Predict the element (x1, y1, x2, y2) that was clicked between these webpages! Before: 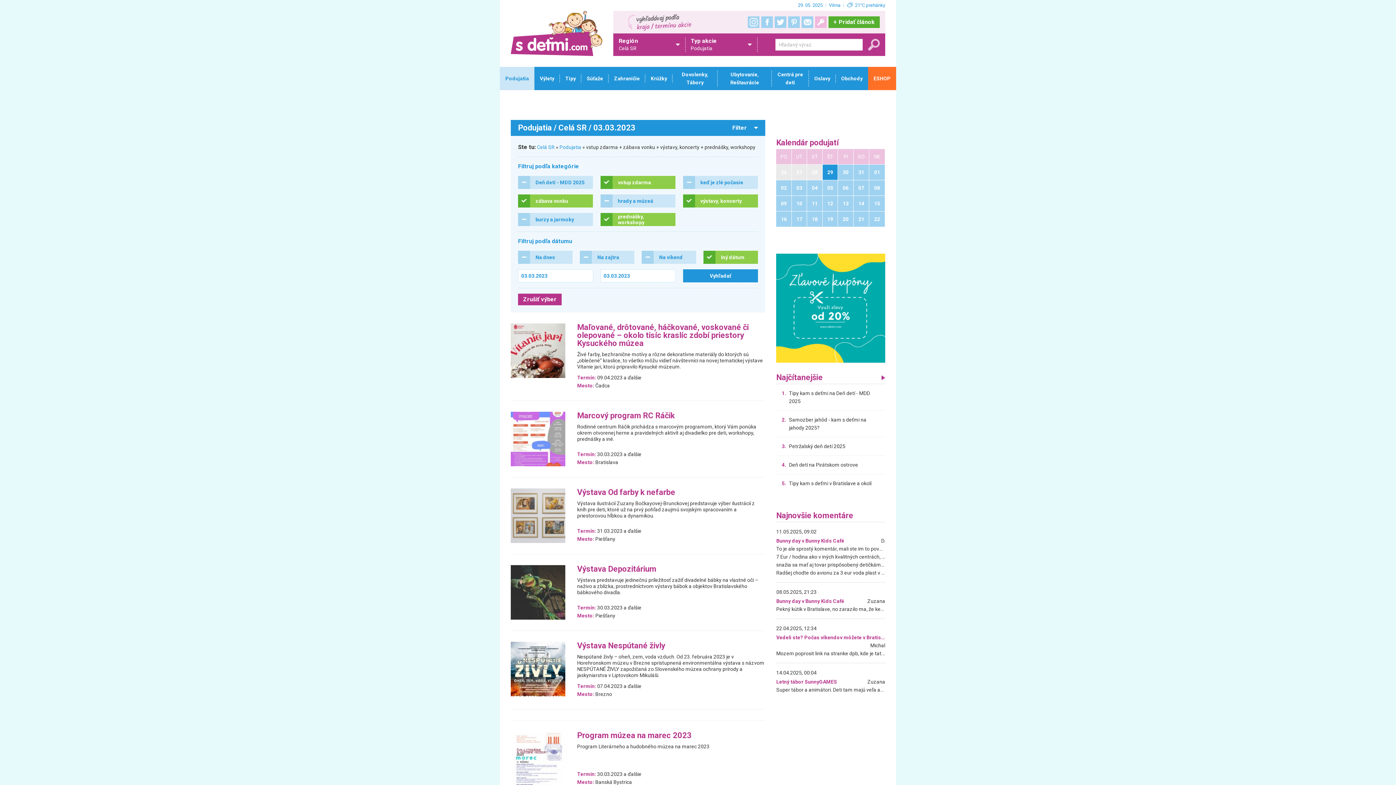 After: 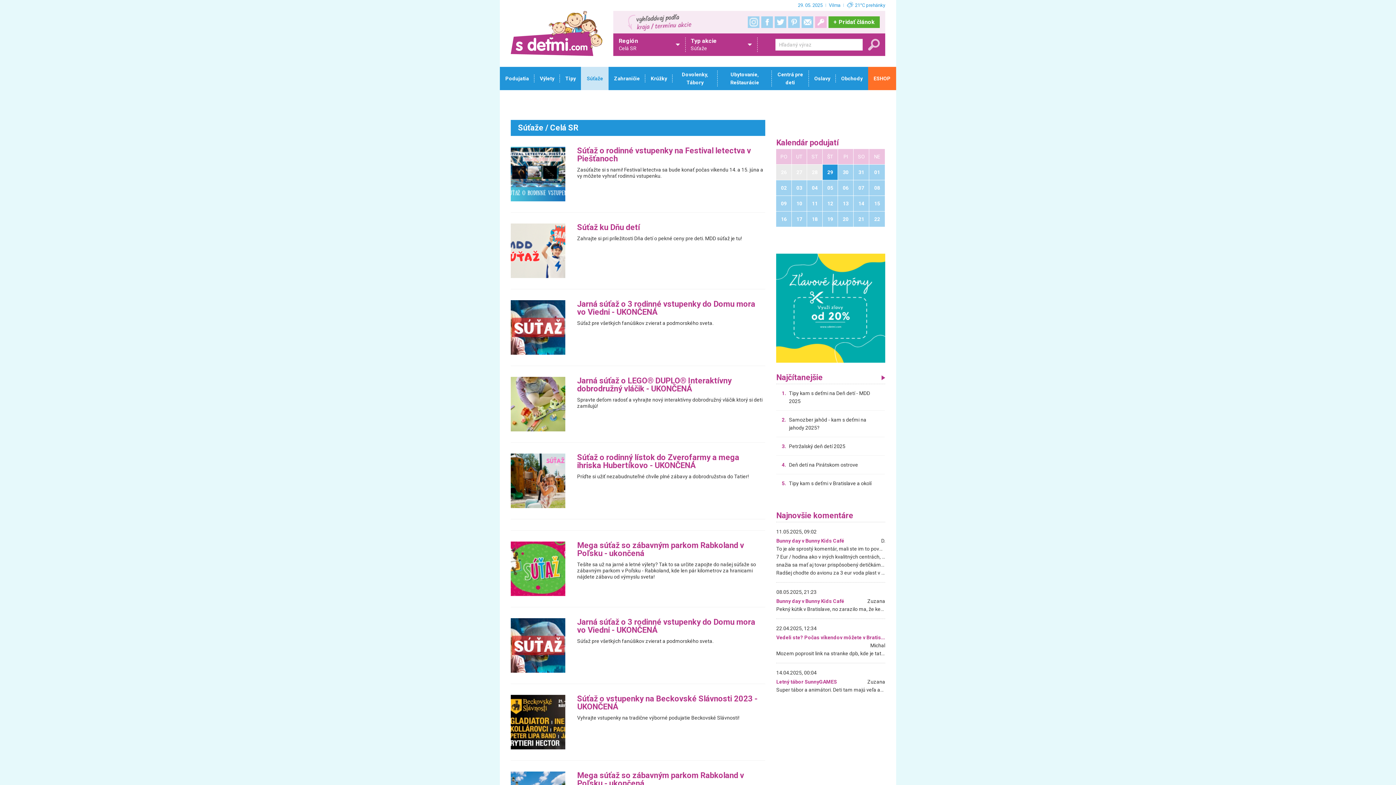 Action: bbox: (581, 66, 608, 90) label: Súťaže